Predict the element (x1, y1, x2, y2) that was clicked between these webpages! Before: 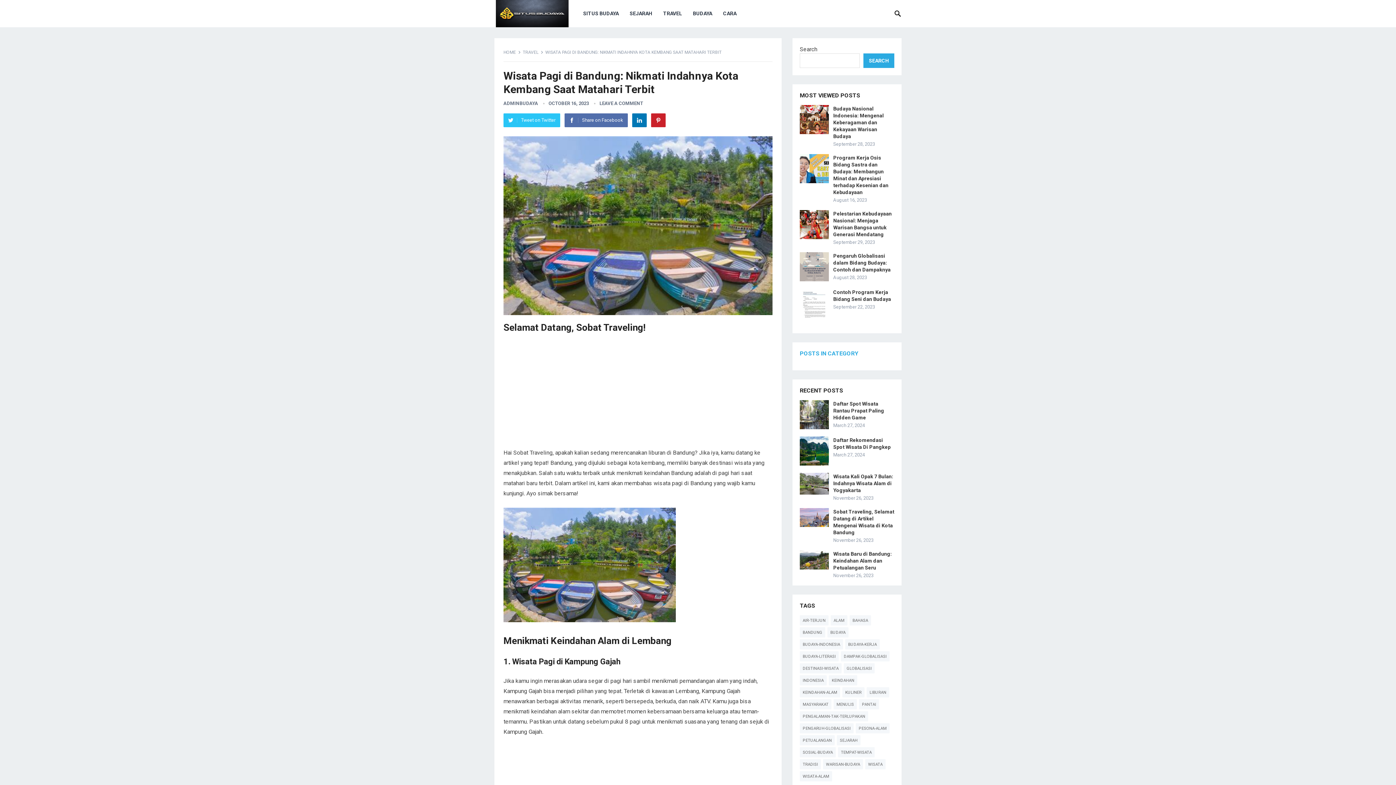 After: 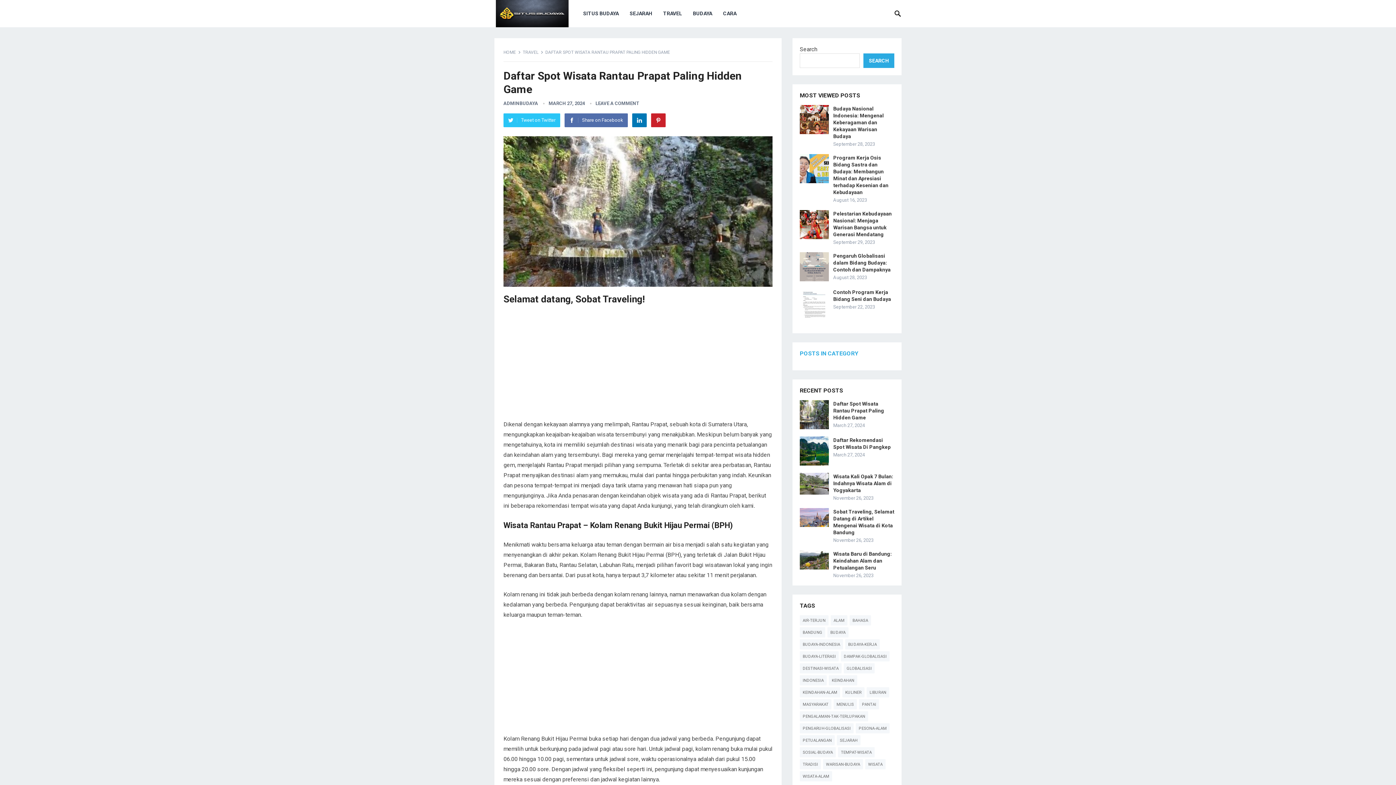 Action: bbox: (833, 401, 884, 420) label: Daftar Spot Wisata Rantau Prapat Paling Hidden Game